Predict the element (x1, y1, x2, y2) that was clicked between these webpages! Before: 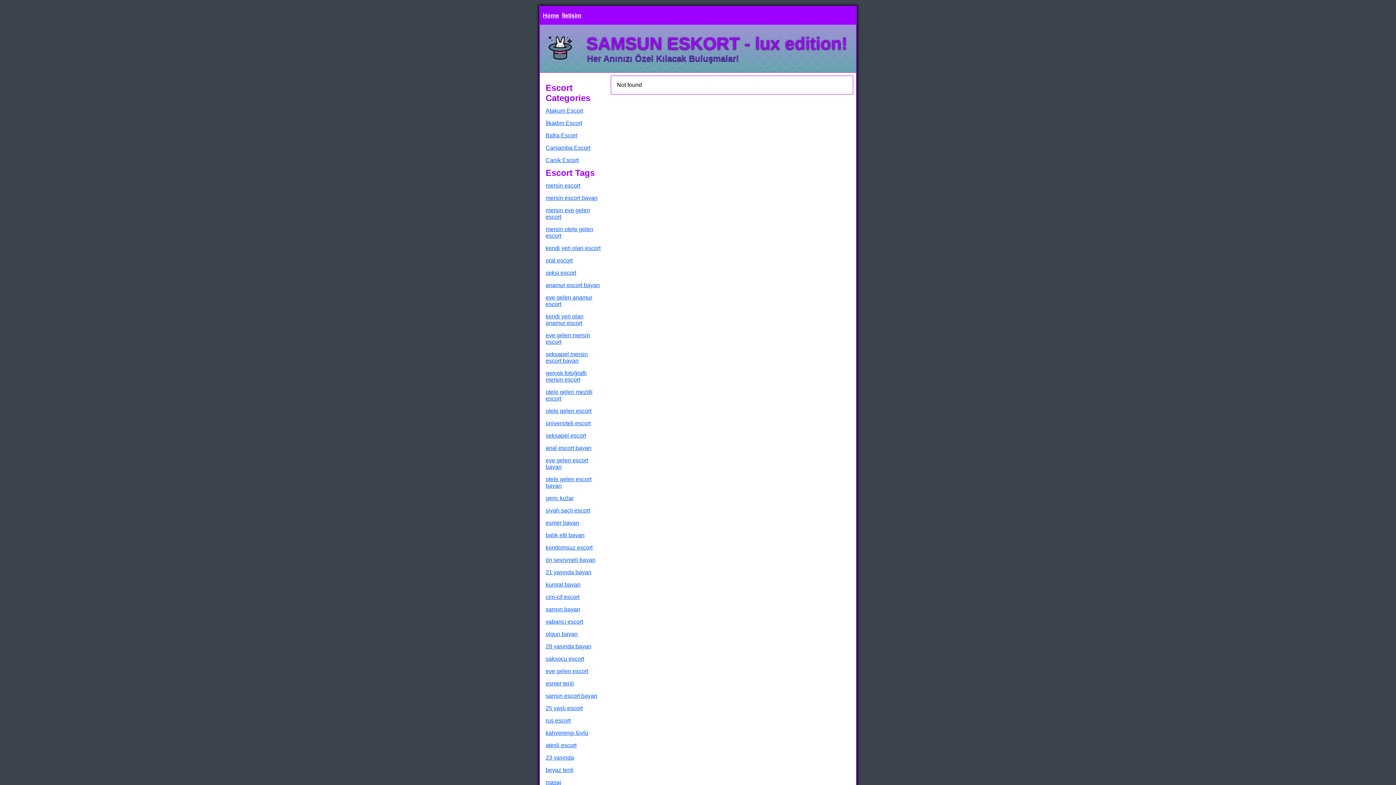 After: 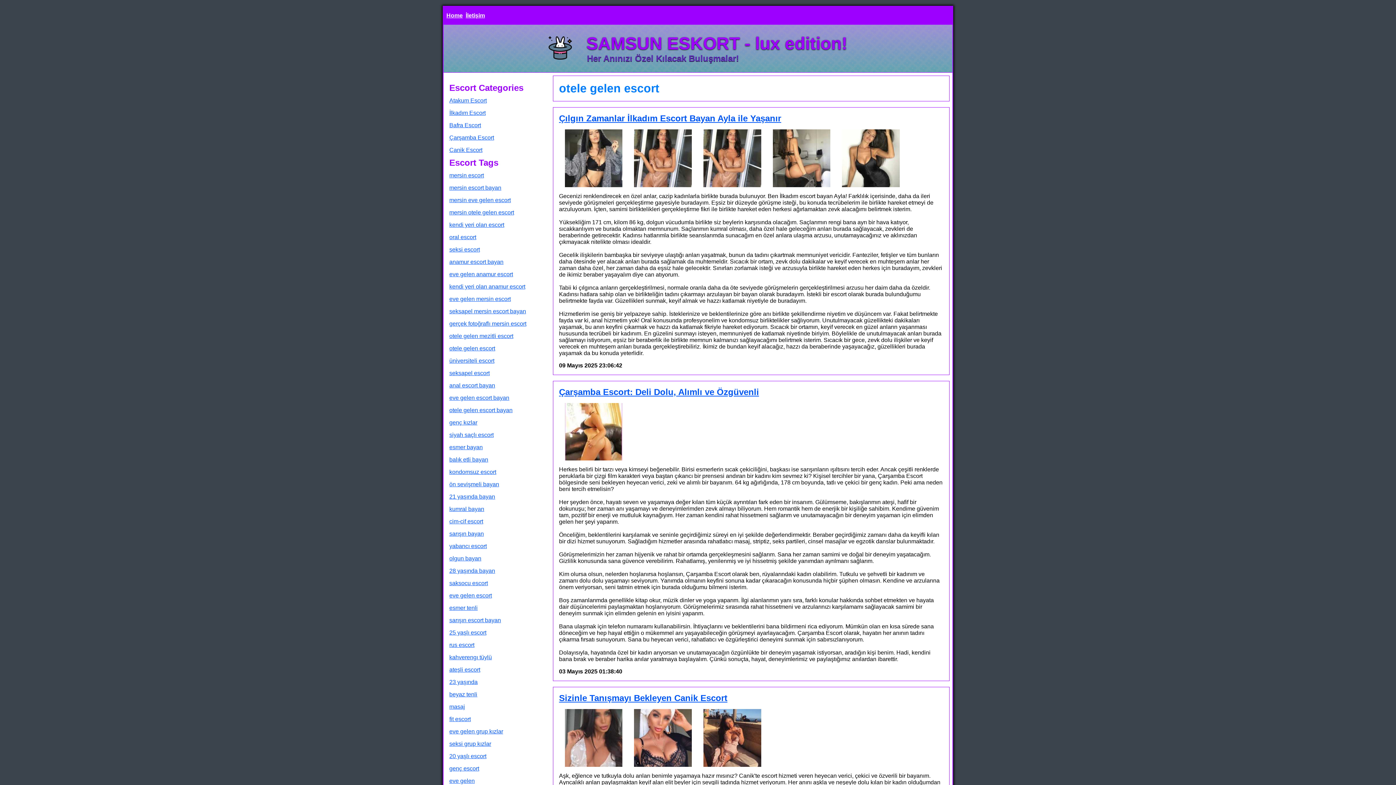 Action: label: otele gelen escort bbox: (542, 405, 594, 417)